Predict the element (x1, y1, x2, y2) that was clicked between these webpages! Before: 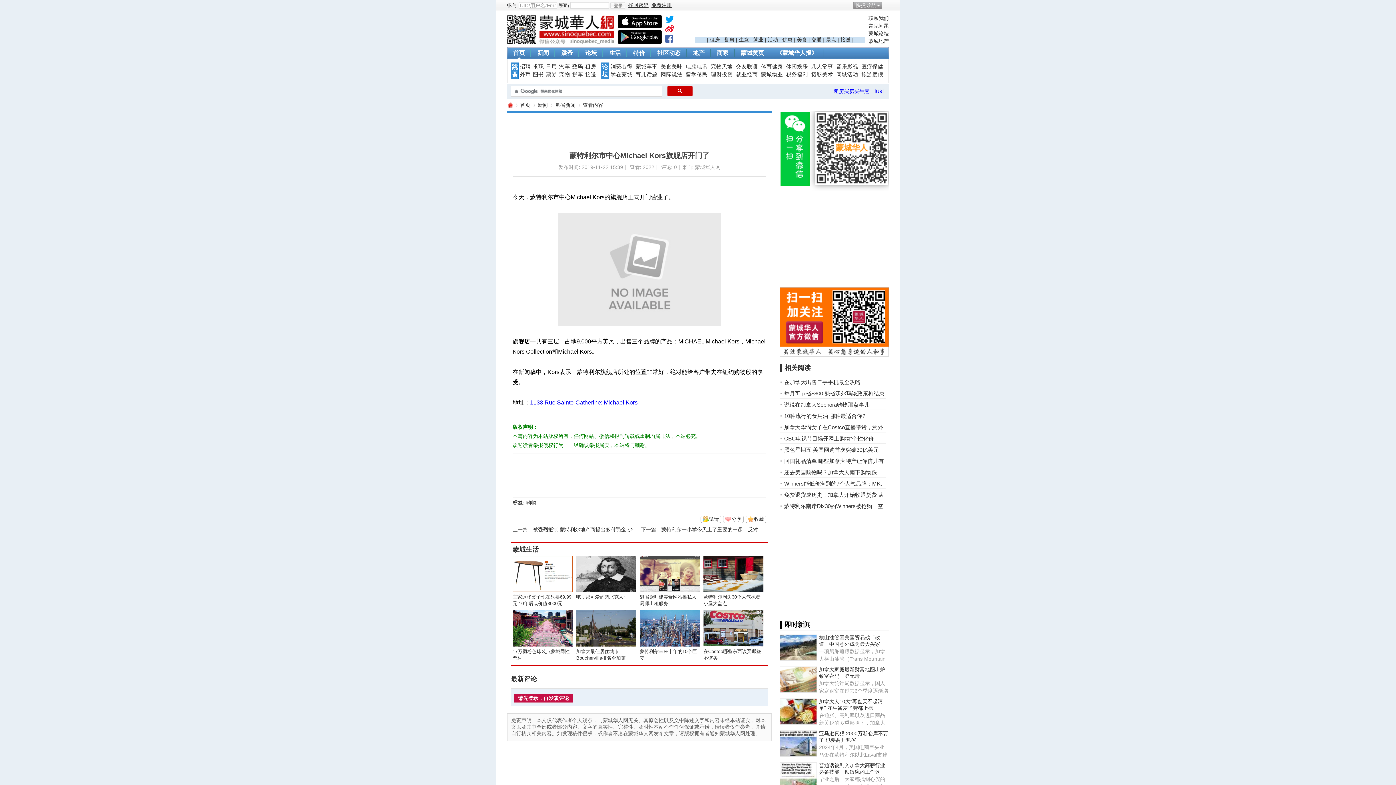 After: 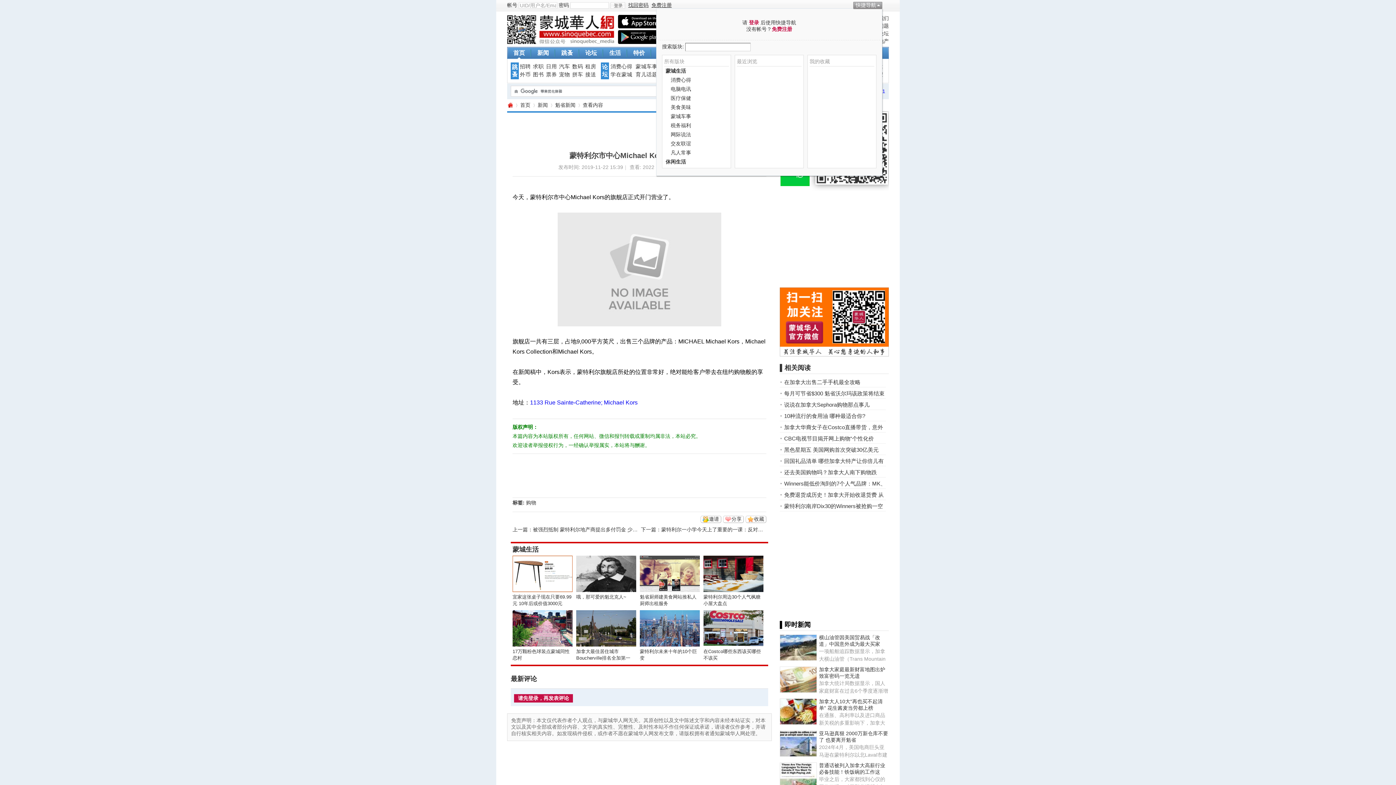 Action: label: 快捷导航 bbox: (853, 1, 882, 9)